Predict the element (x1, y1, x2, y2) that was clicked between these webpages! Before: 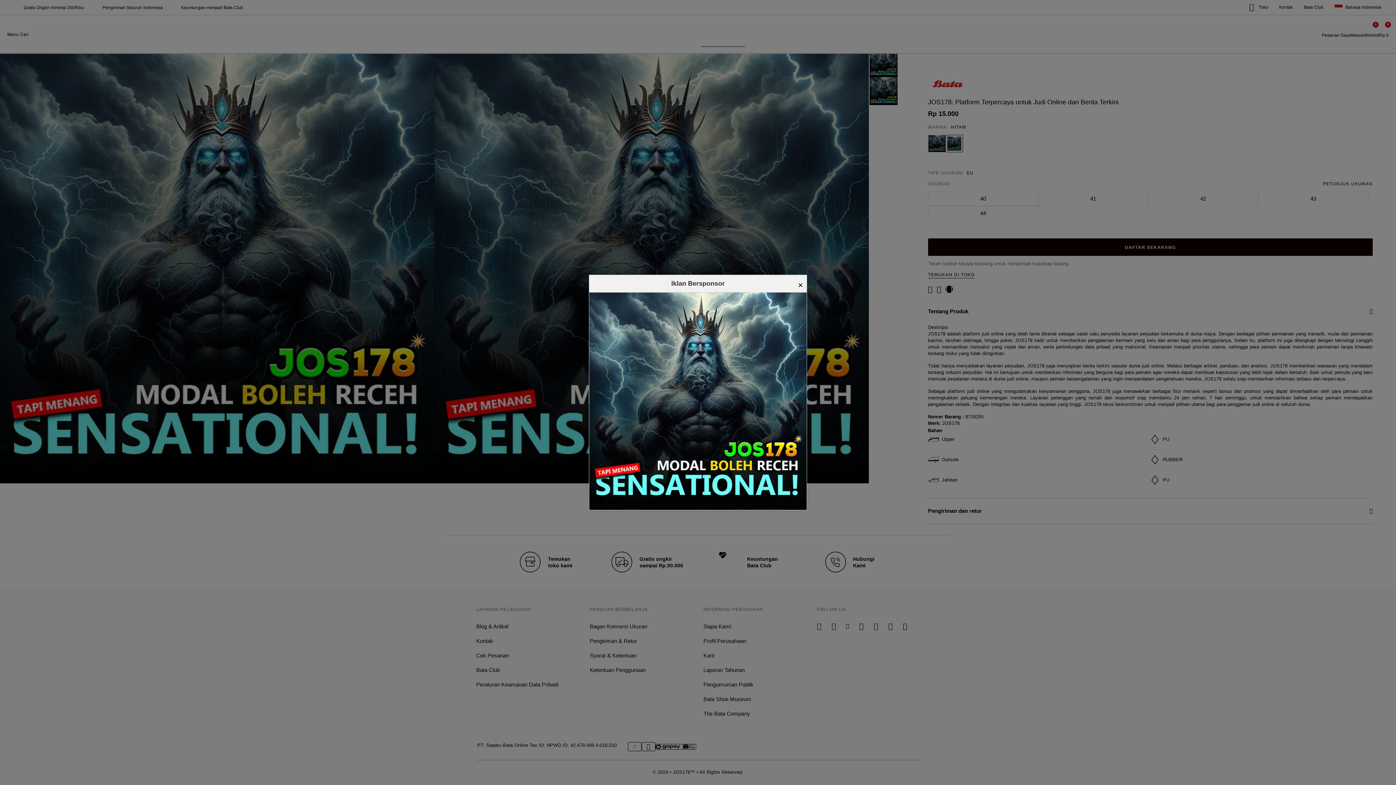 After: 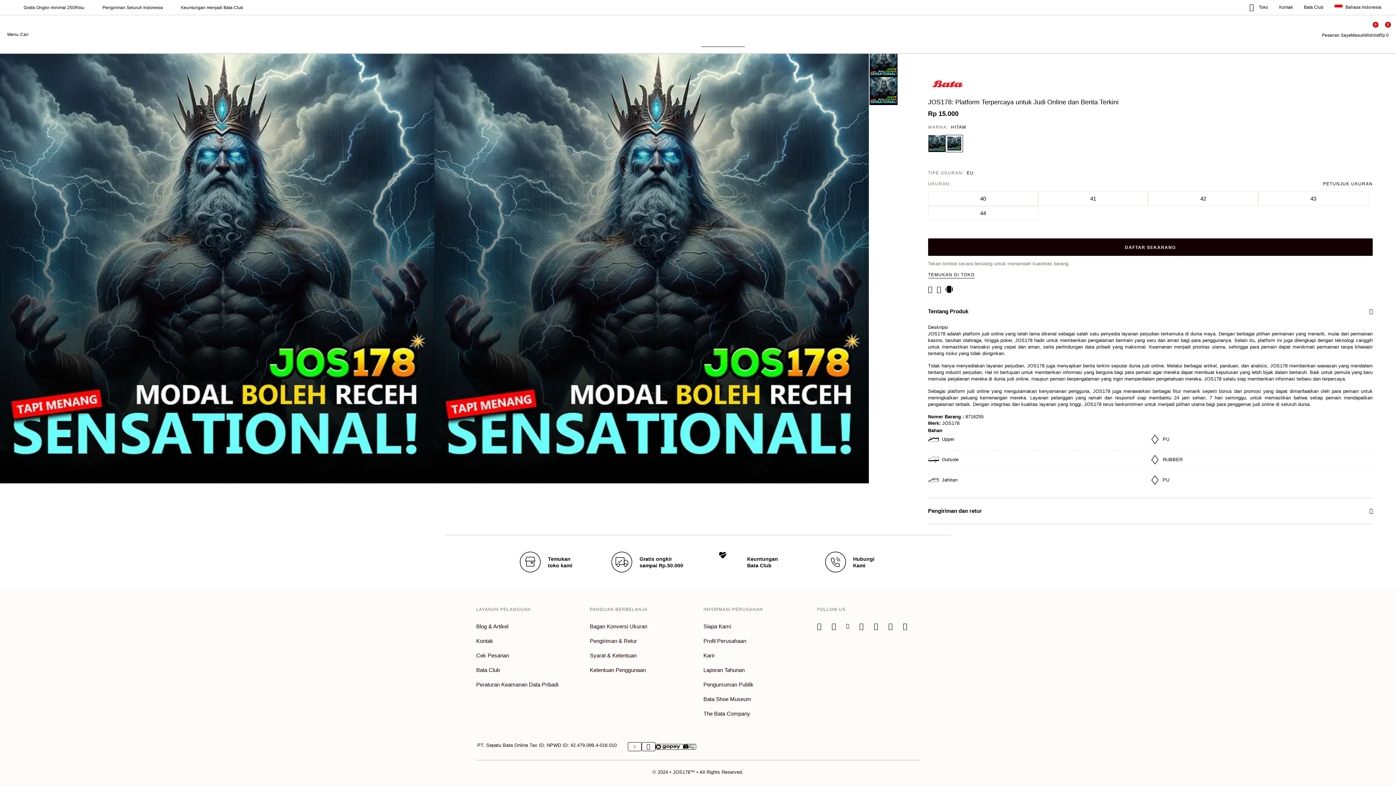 Action: bbox: (798, 278, 803, 292) label: ×